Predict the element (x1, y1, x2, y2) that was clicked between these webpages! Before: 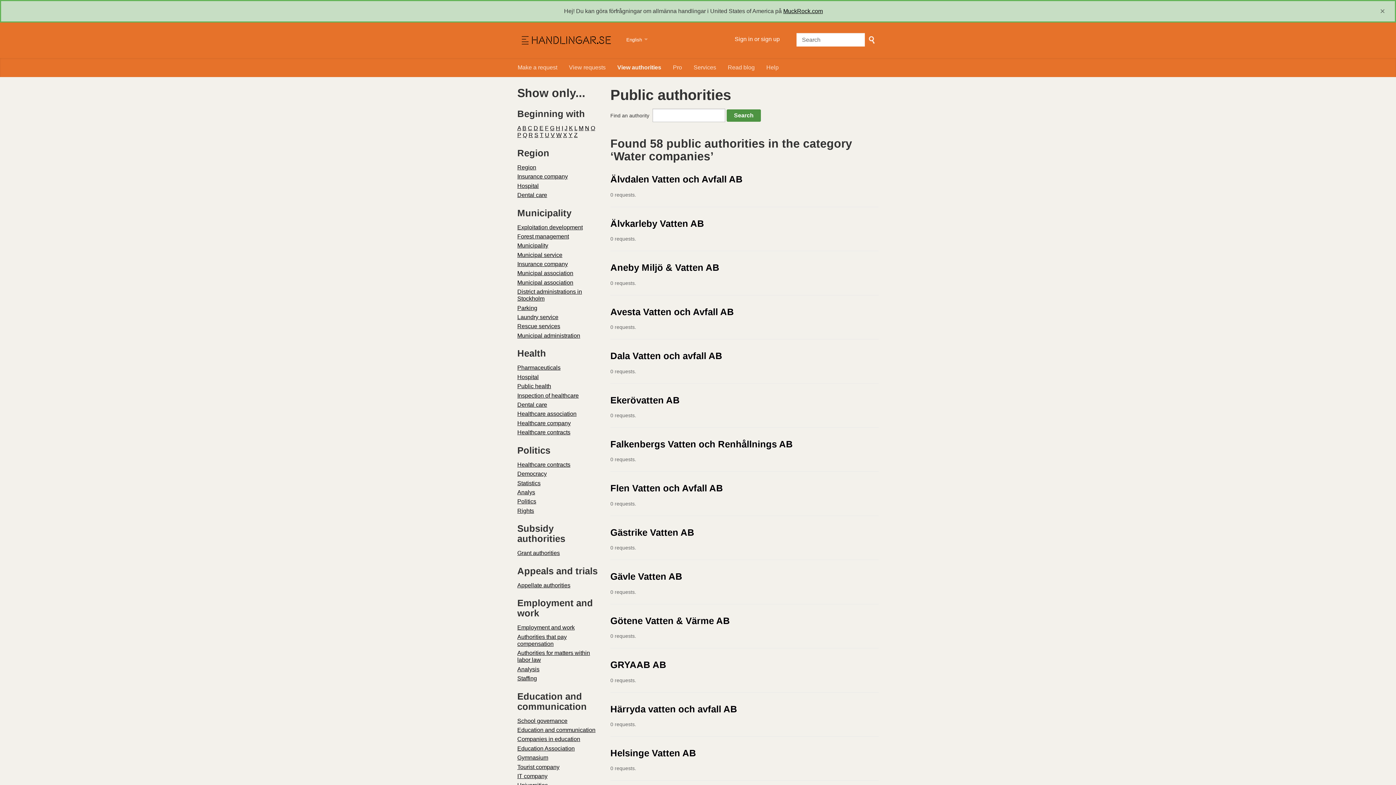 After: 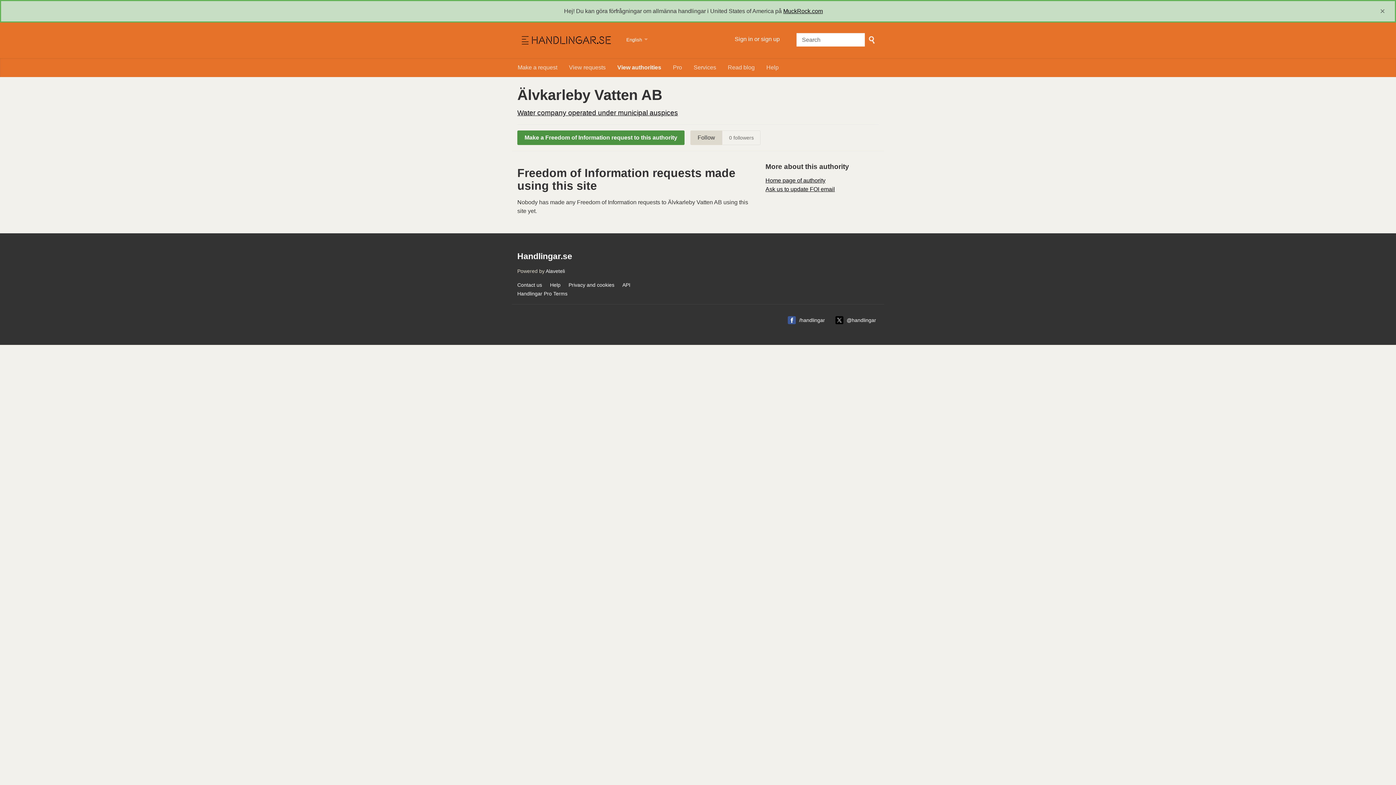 Action: label: Älvkarleby Vatten AB bbox: (610, 218, 704, 228)